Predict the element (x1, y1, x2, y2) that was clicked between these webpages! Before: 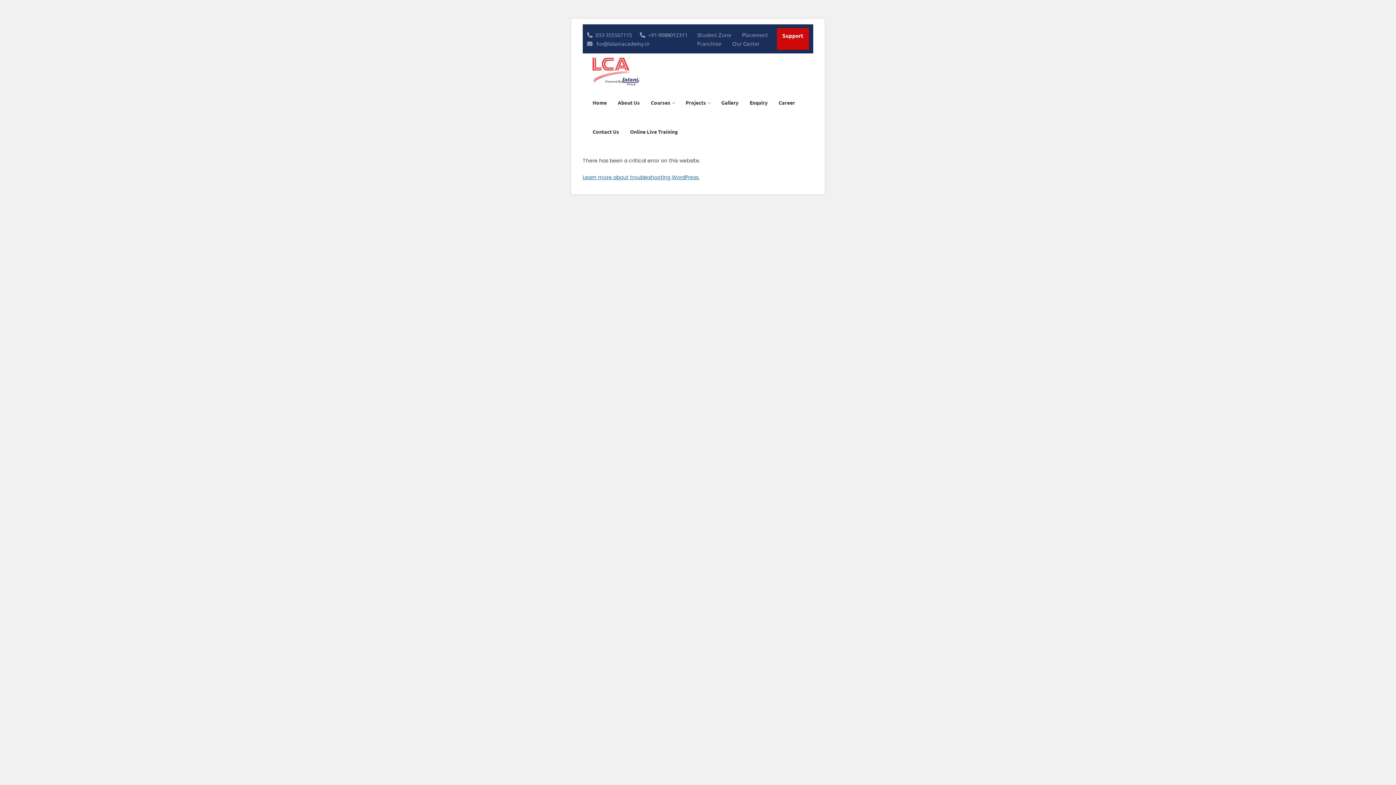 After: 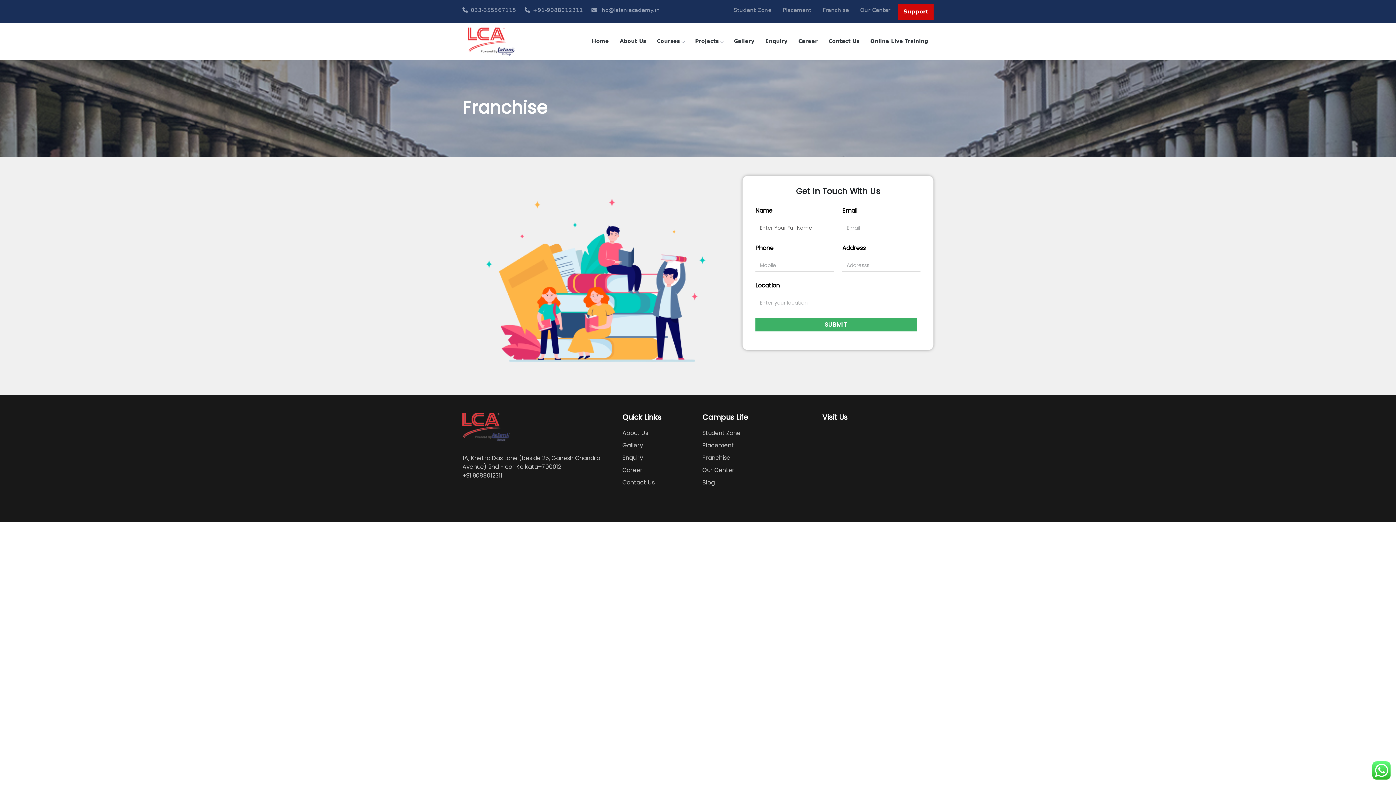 Action: label: Franchise bbox: (697, 40, 721, 46)